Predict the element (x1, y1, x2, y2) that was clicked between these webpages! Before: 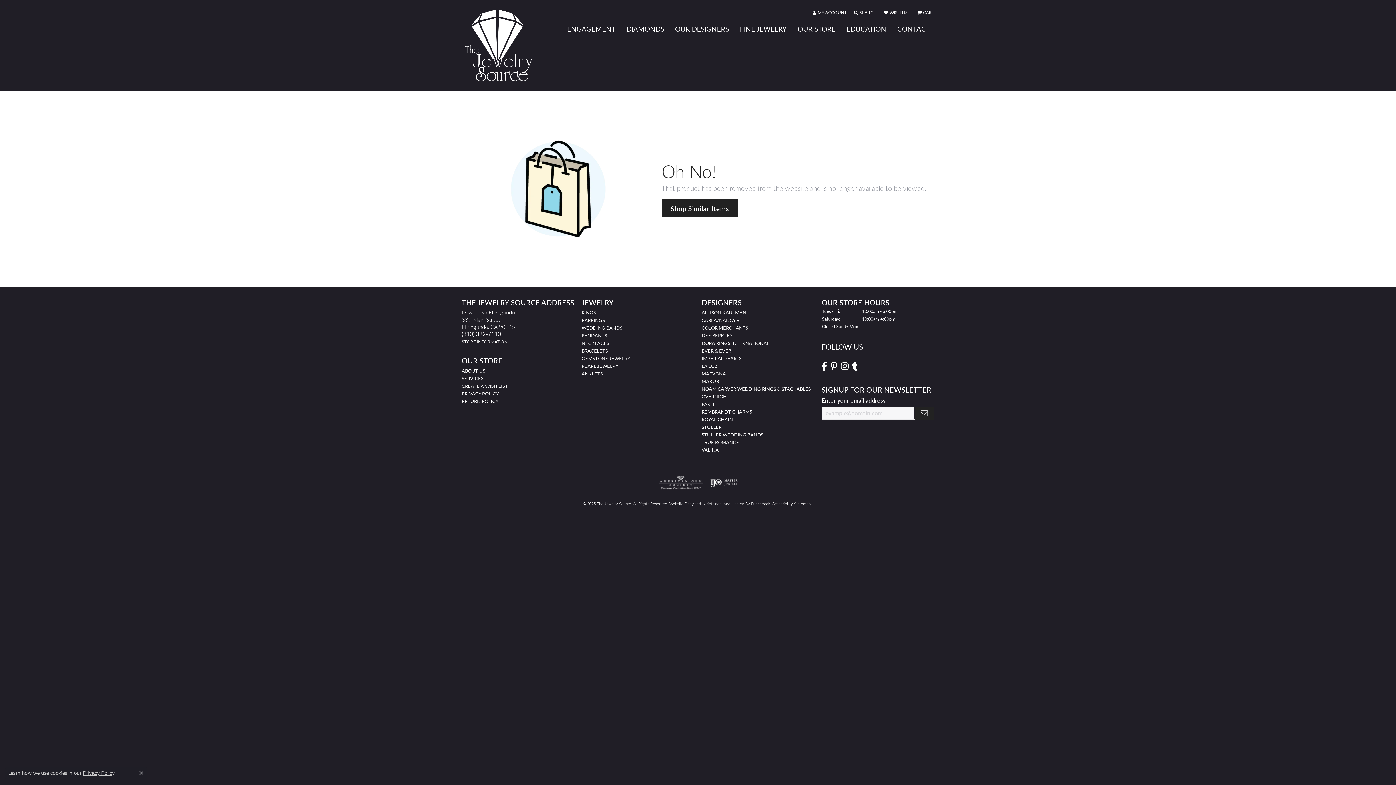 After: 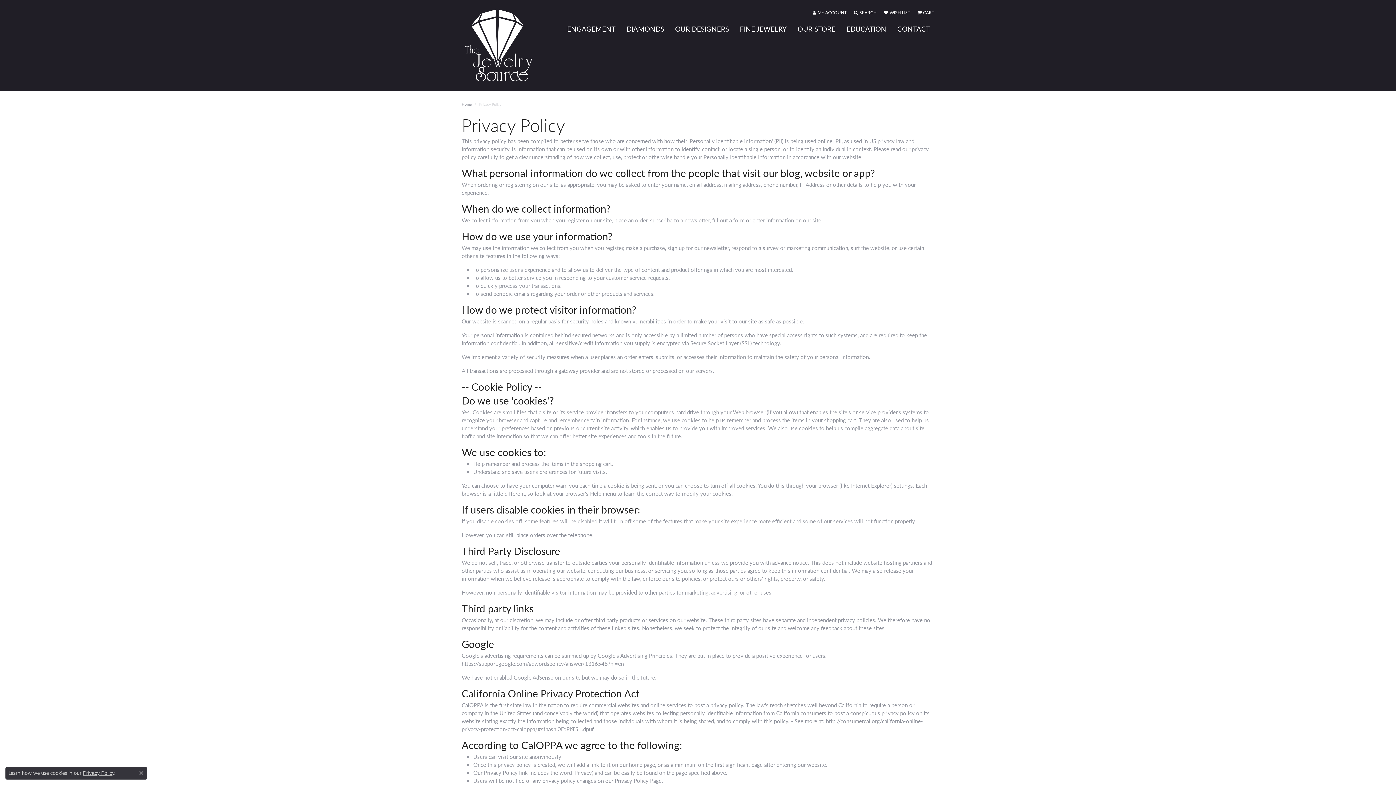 Action: label: PRIVACY POLICY bbox: (461, 390, 498, 397)